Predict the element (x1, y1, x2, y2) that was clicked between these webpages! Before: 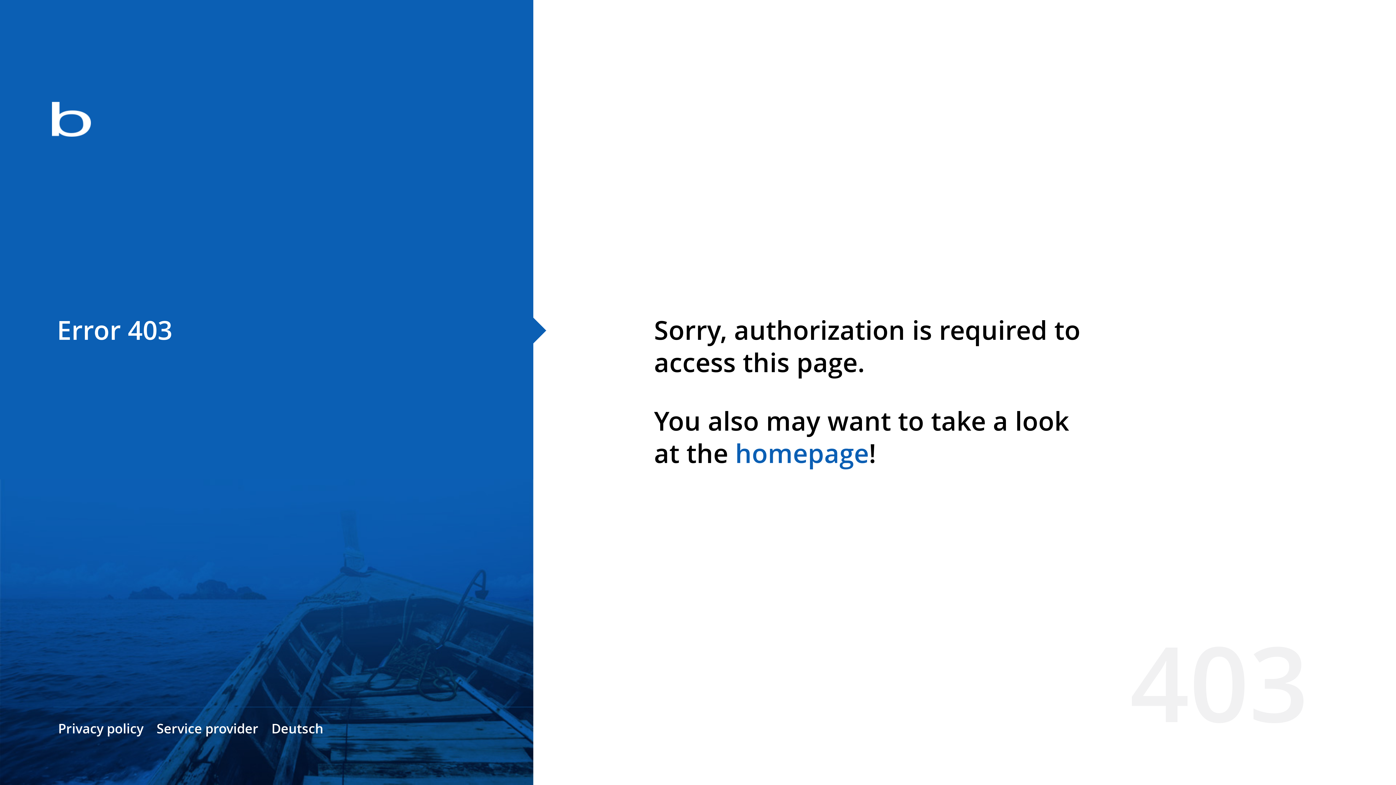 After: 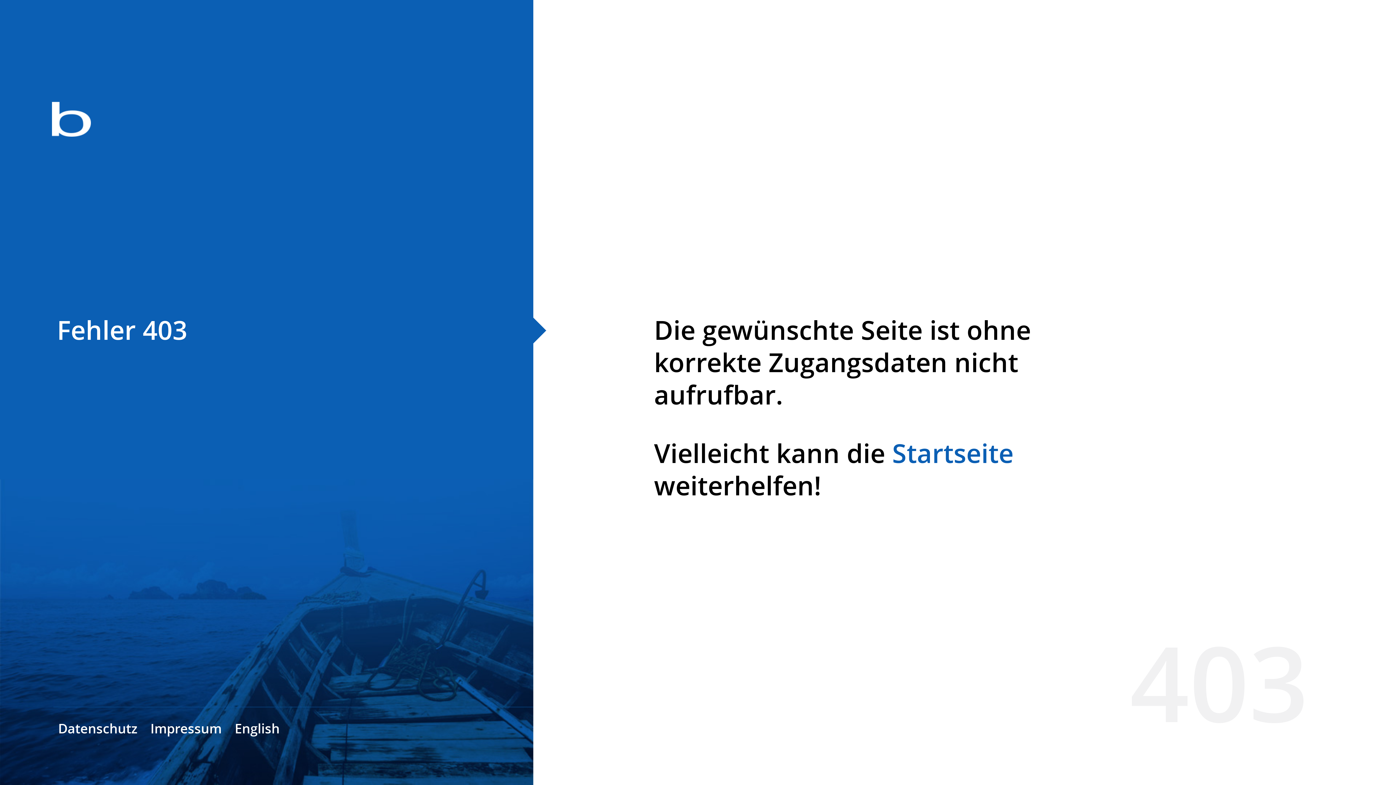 Action: bbox: (271, 720, 323, 737) label: Deutsch